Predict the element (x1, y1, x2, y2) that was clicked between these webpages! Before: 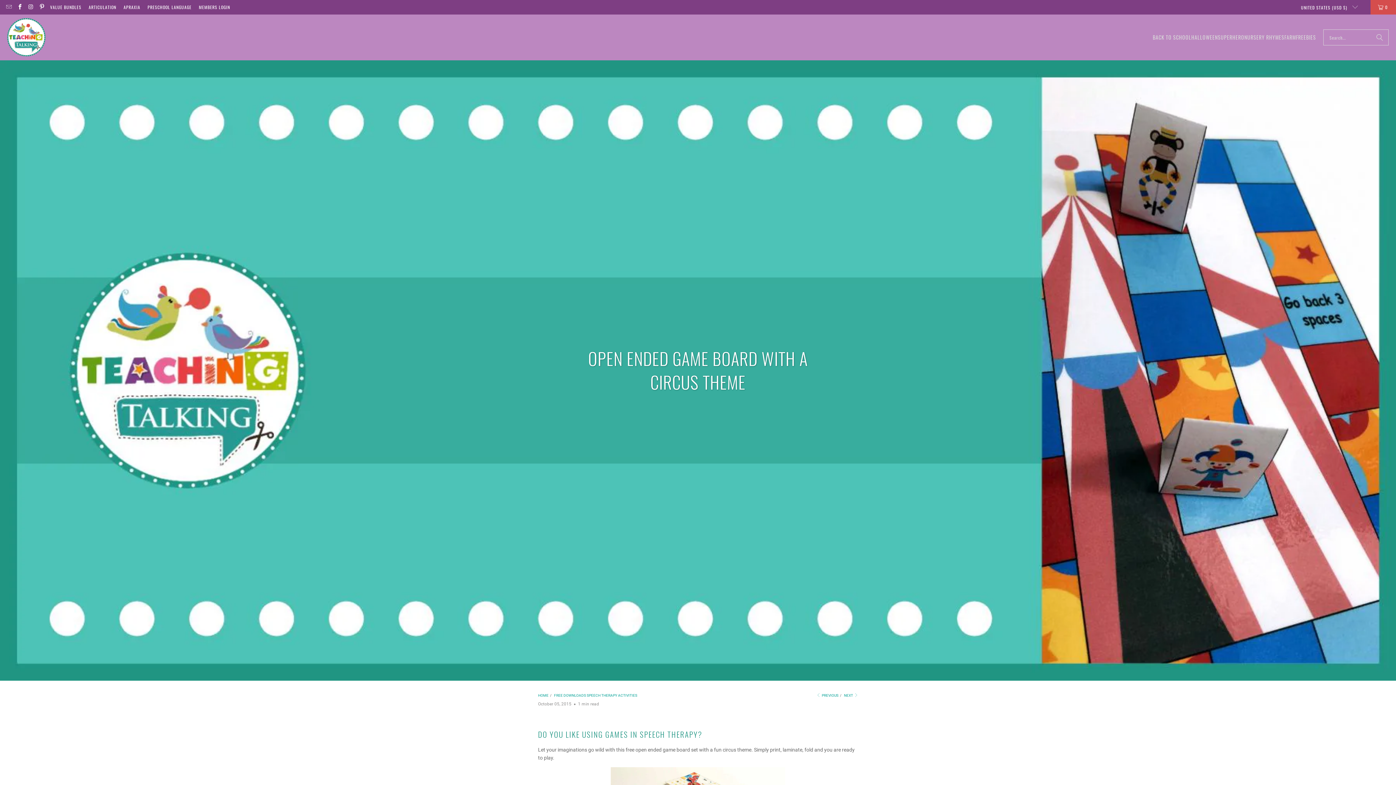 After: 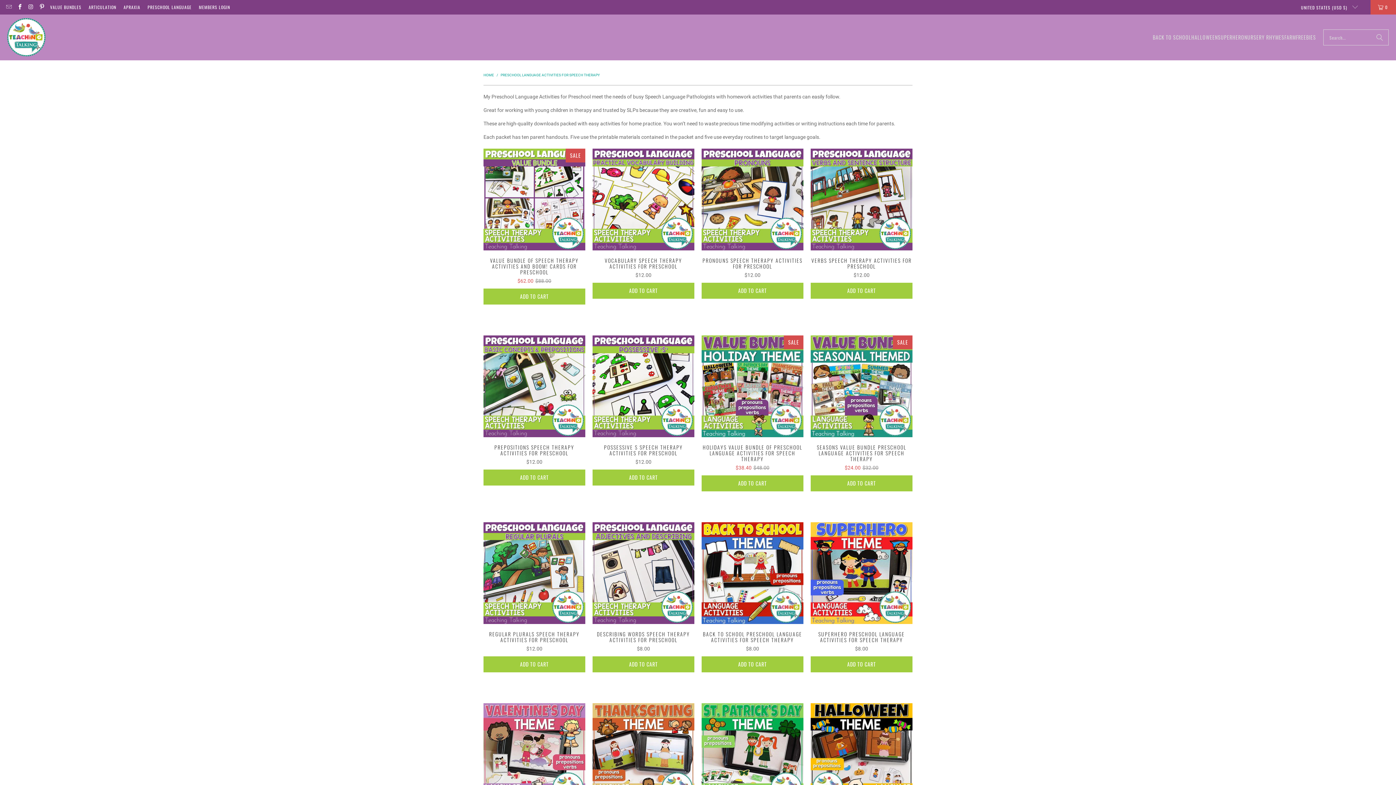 Action: label: PRESCHOOL LANGUAGE bbox: (147, 3, 191, 11)